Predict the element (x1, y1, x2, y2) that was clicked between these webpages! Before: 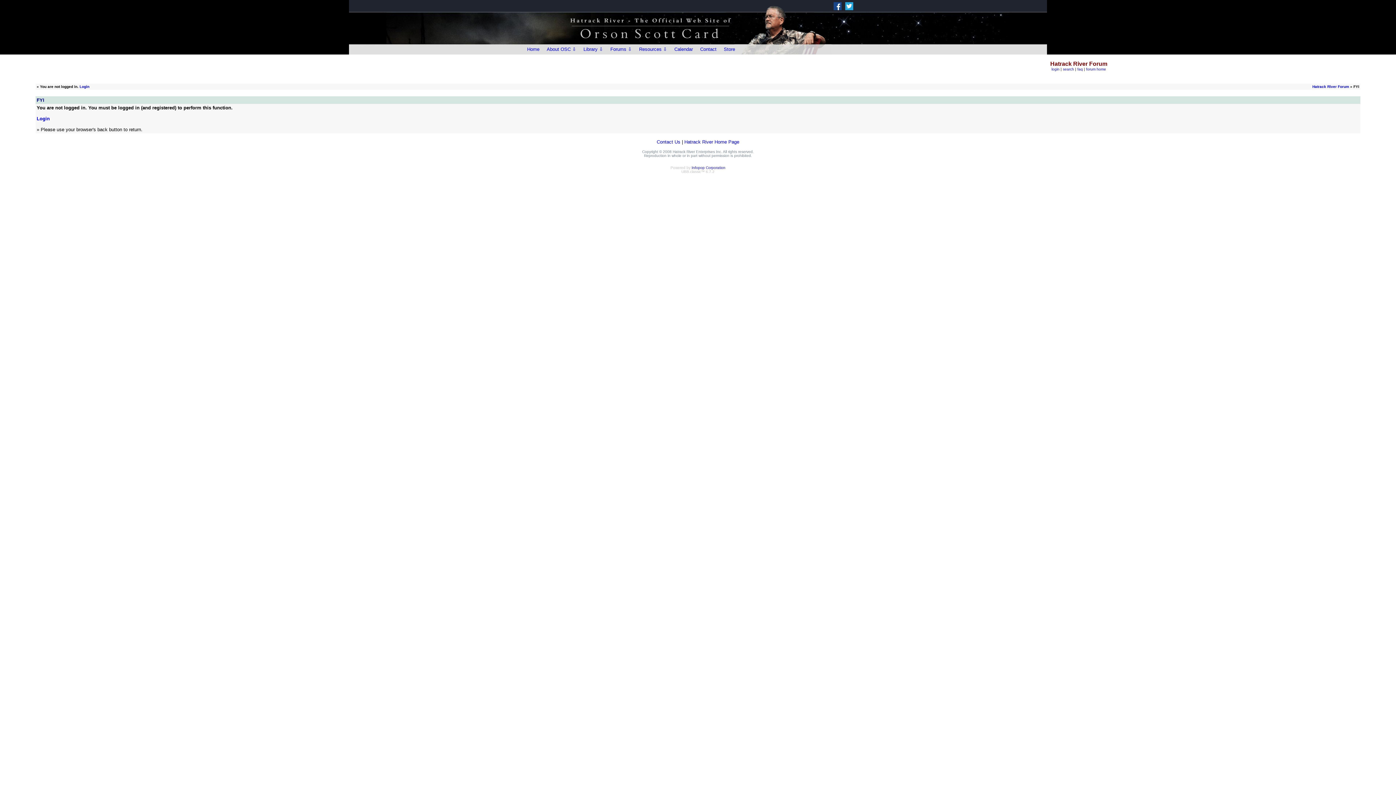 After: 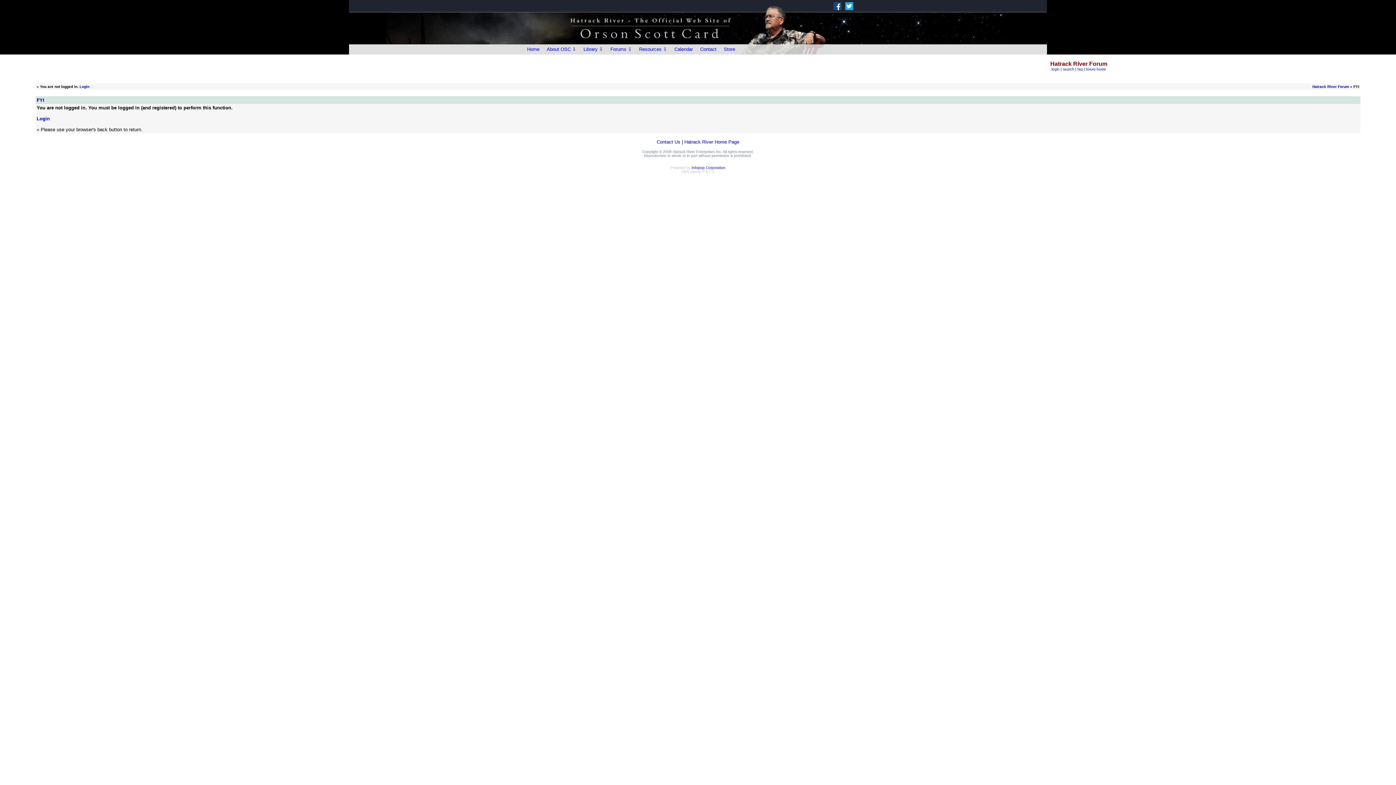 Action: bbox: (833, 5, 845, 11)